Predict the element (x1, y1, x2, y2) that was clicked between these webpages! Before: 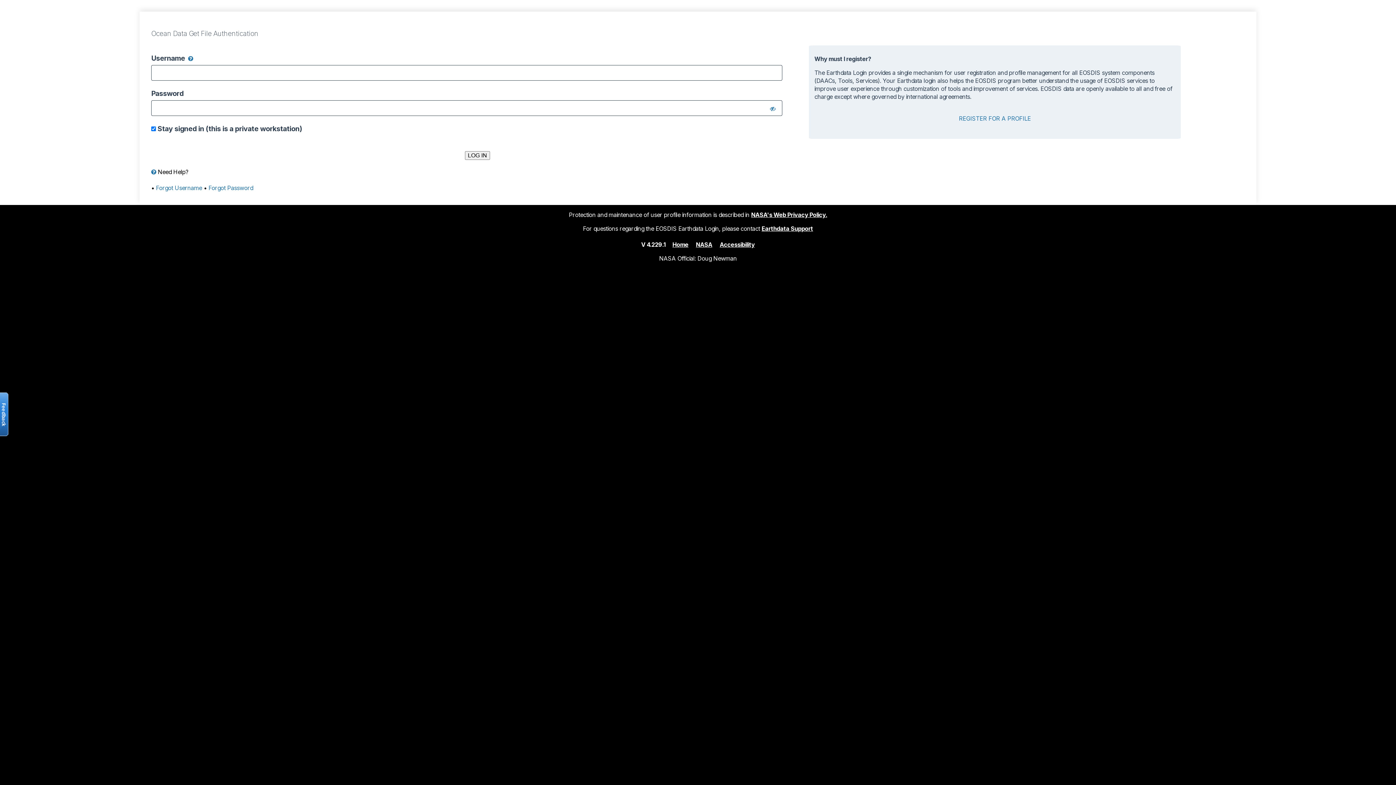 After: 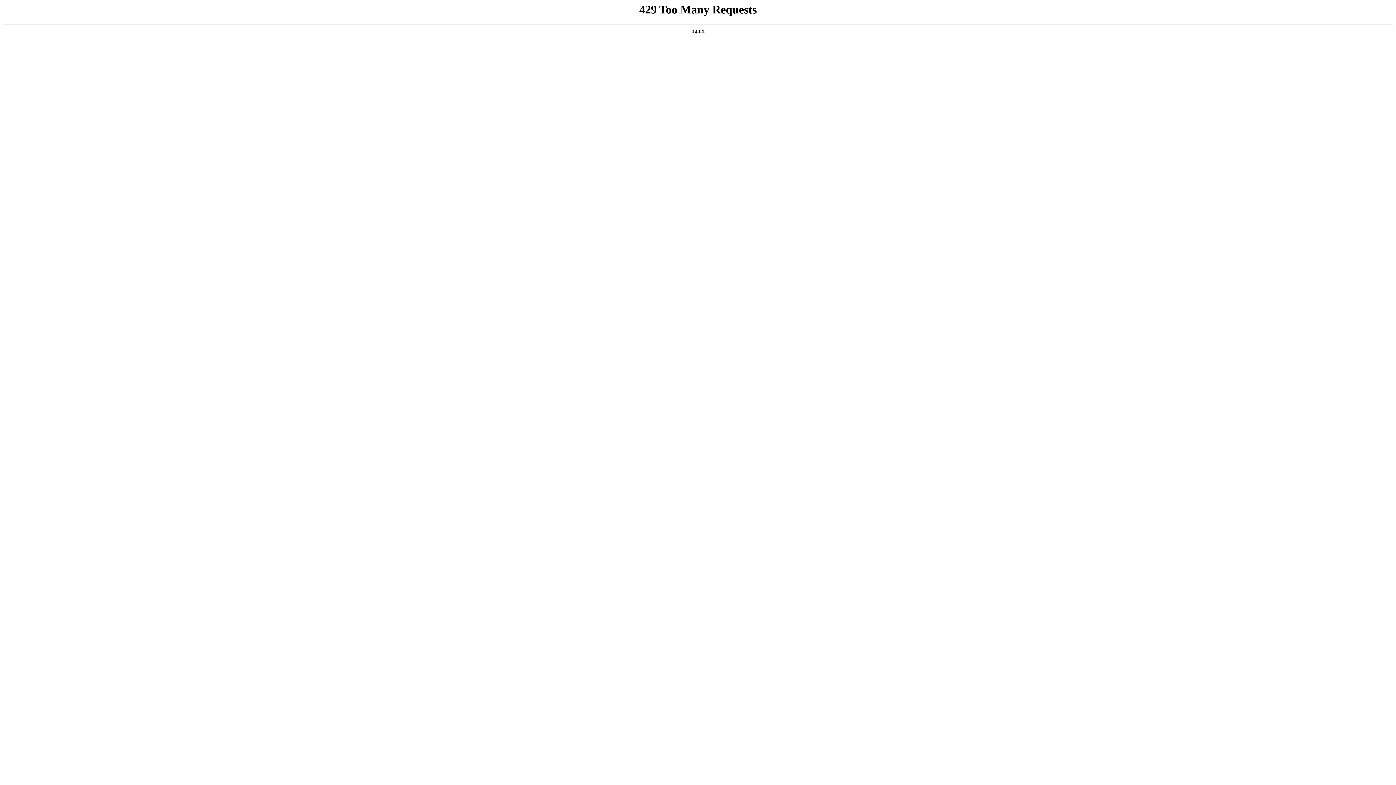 Action: label: NASA bbox: (696, 240, 712, 248)